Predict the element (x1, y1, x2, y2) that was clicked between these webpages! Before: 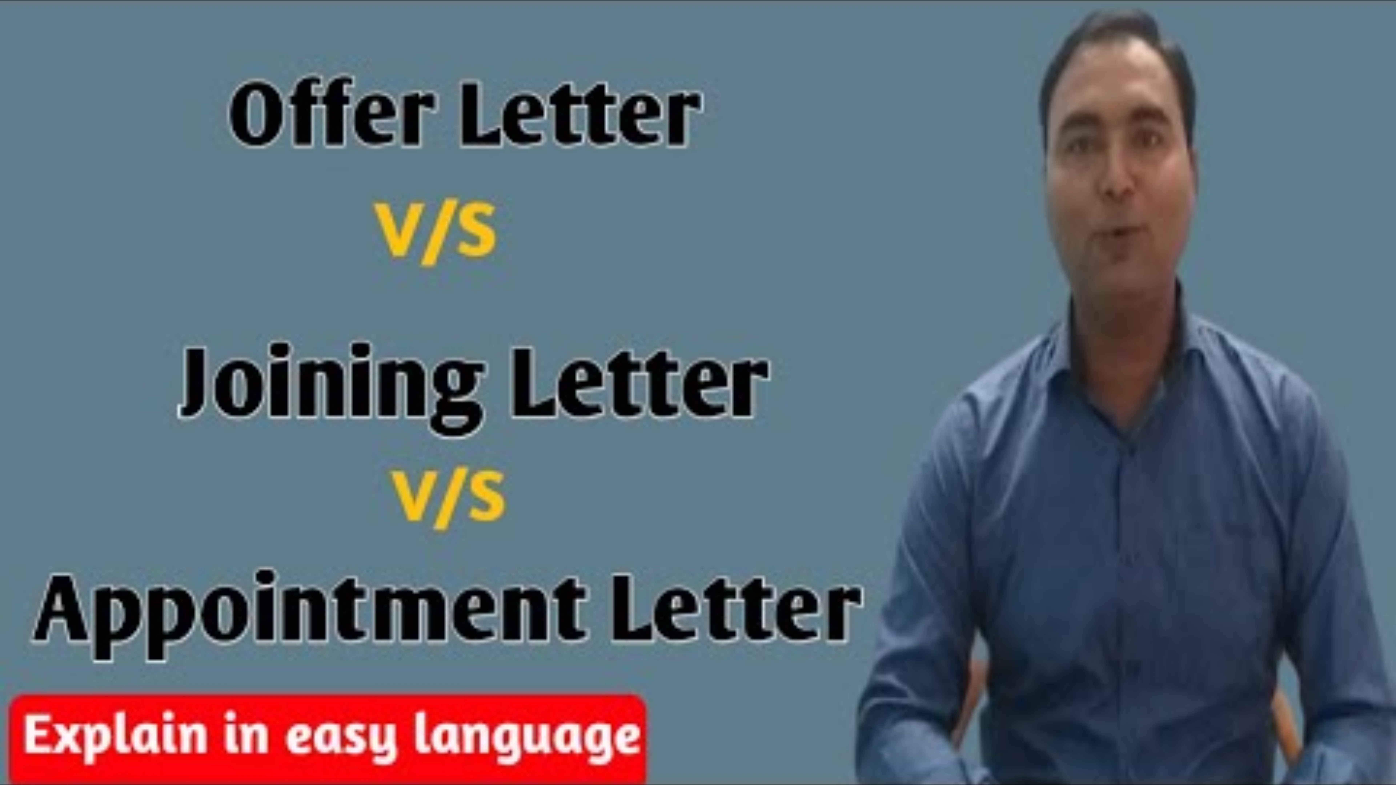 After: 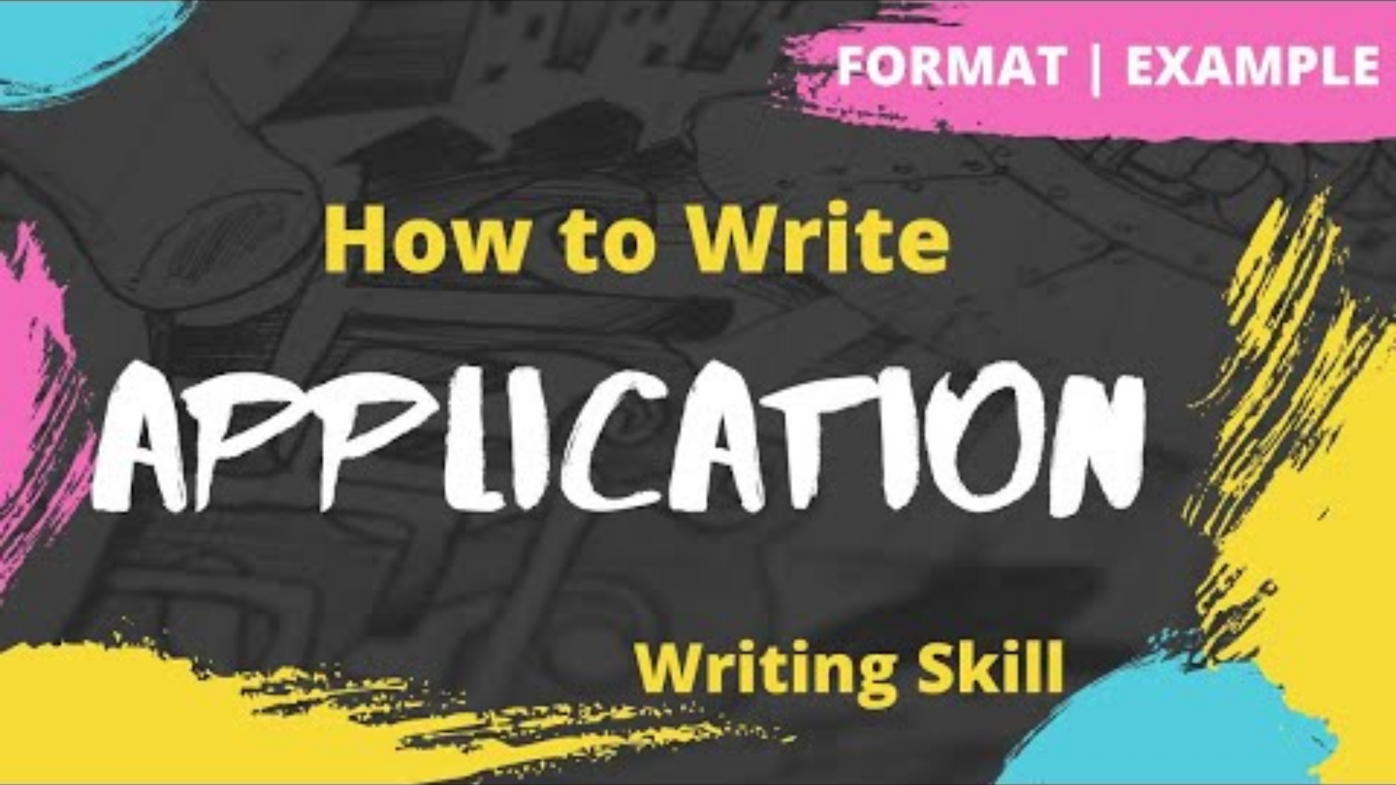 Action: label: play Youtube video bbox: (0, 0, 1396, 785)